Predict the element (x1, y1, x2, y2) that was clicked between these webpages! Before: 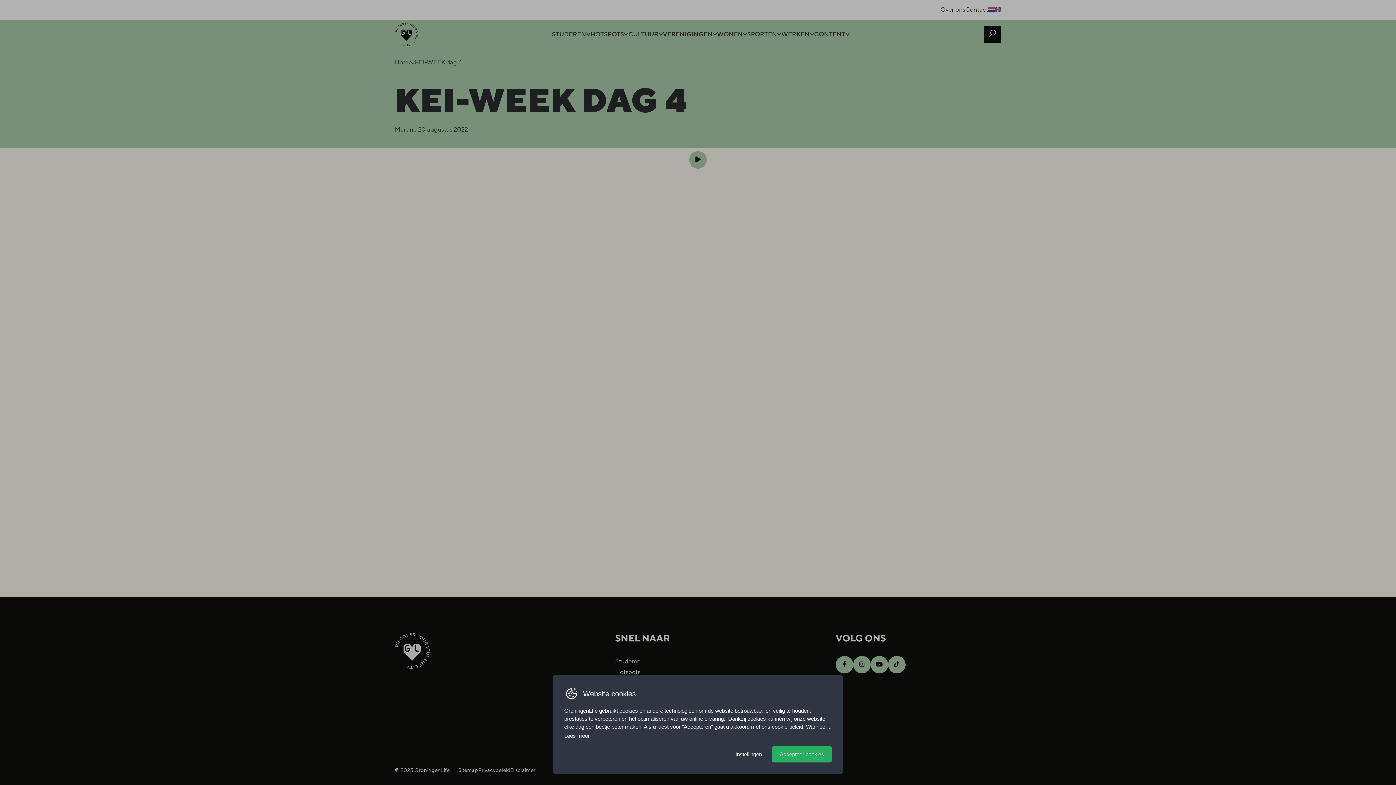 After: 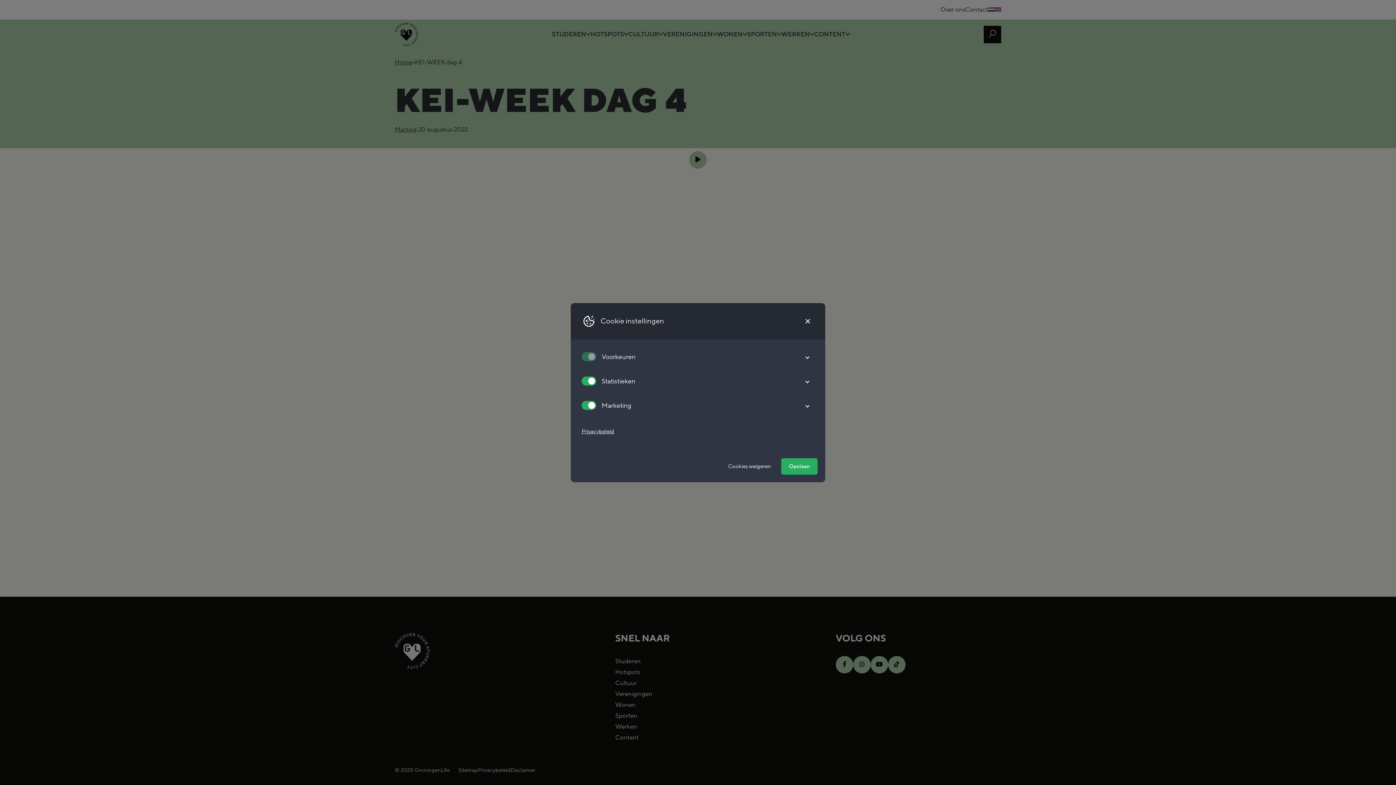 Action: label: Instellingen bbox: (729, 746, 768, 762)